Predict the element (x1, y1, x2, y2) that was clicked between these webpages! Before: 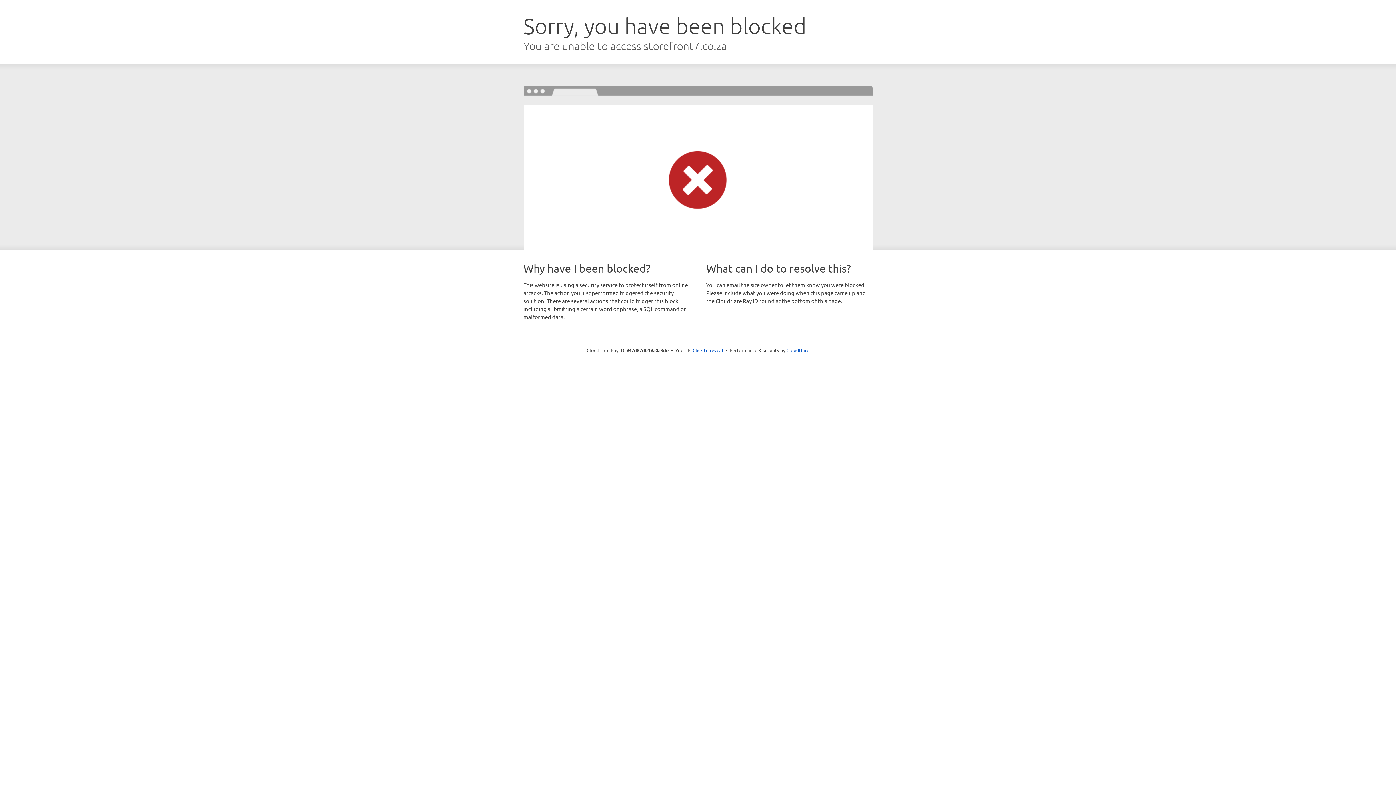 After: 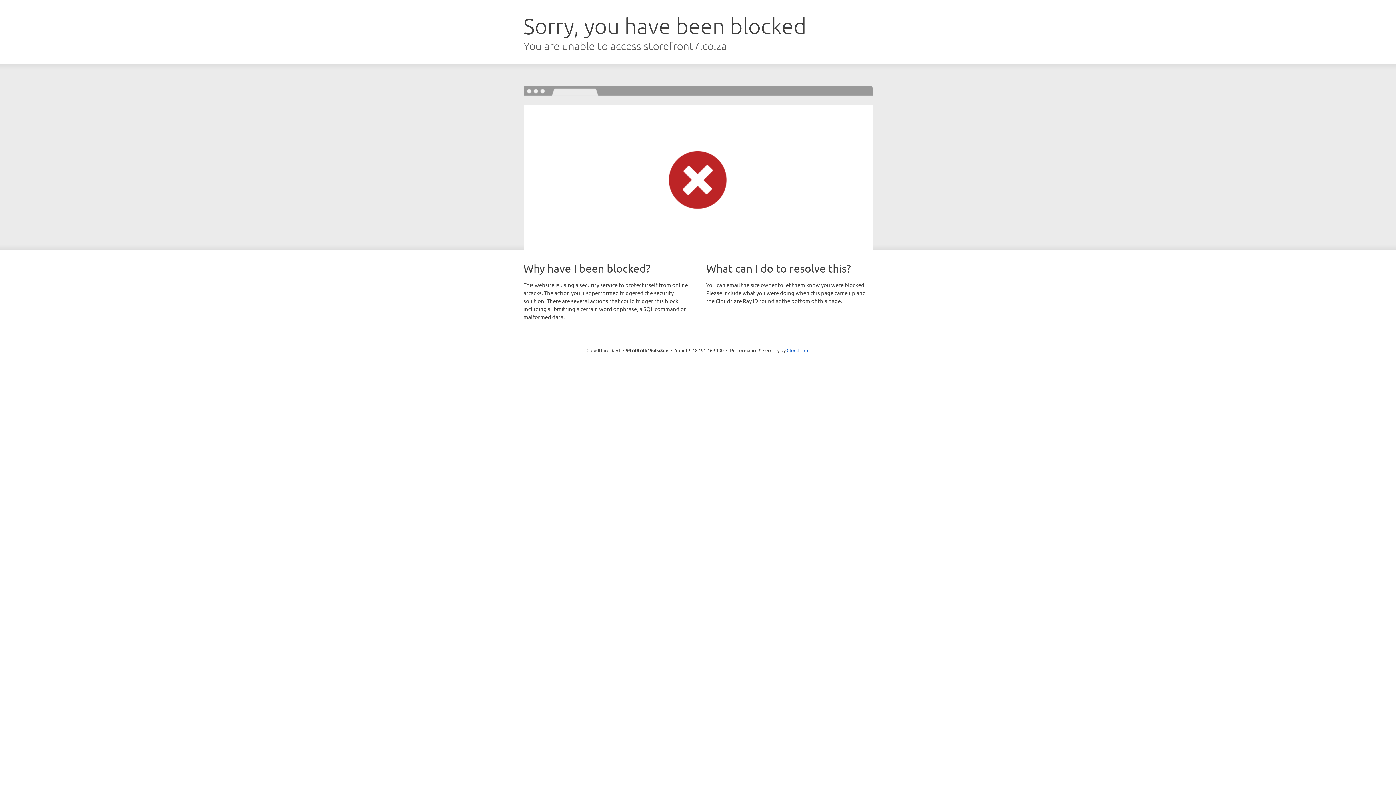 Action: label: Click to reveal bbox: (692, 346, 723, 353)